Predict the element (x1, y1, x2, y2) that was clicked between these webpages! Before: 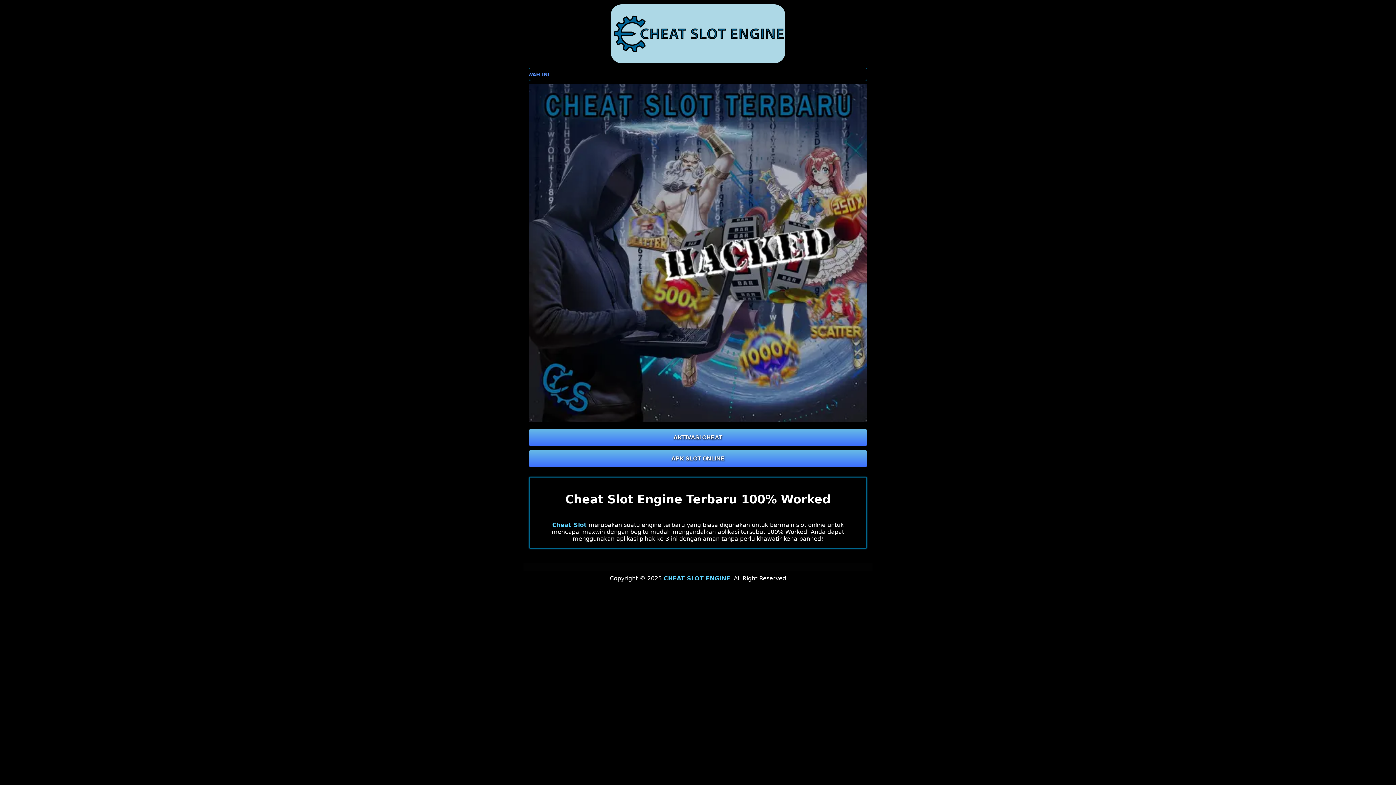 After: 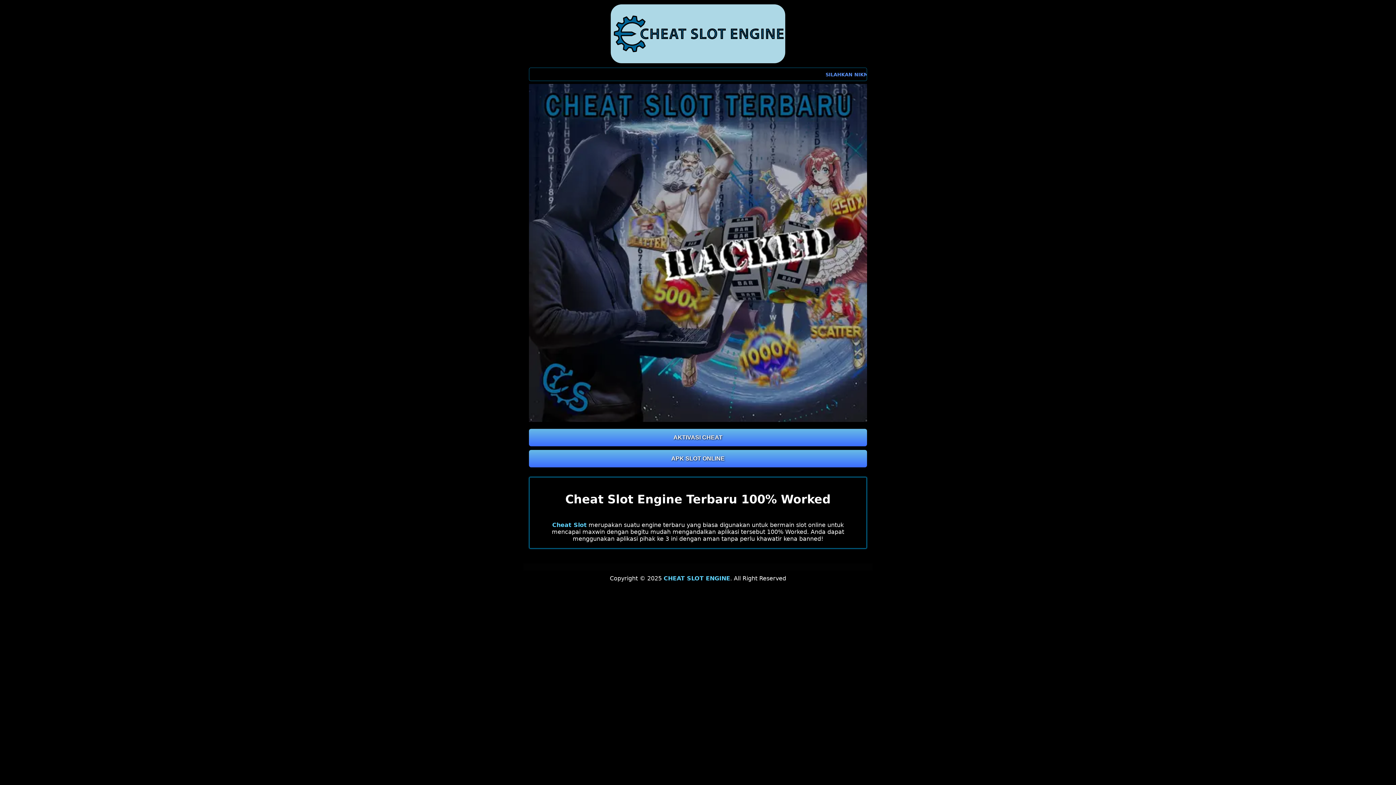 Action: label: AKTIVASI CHEAT bbox: (529, 428, 867, 446)